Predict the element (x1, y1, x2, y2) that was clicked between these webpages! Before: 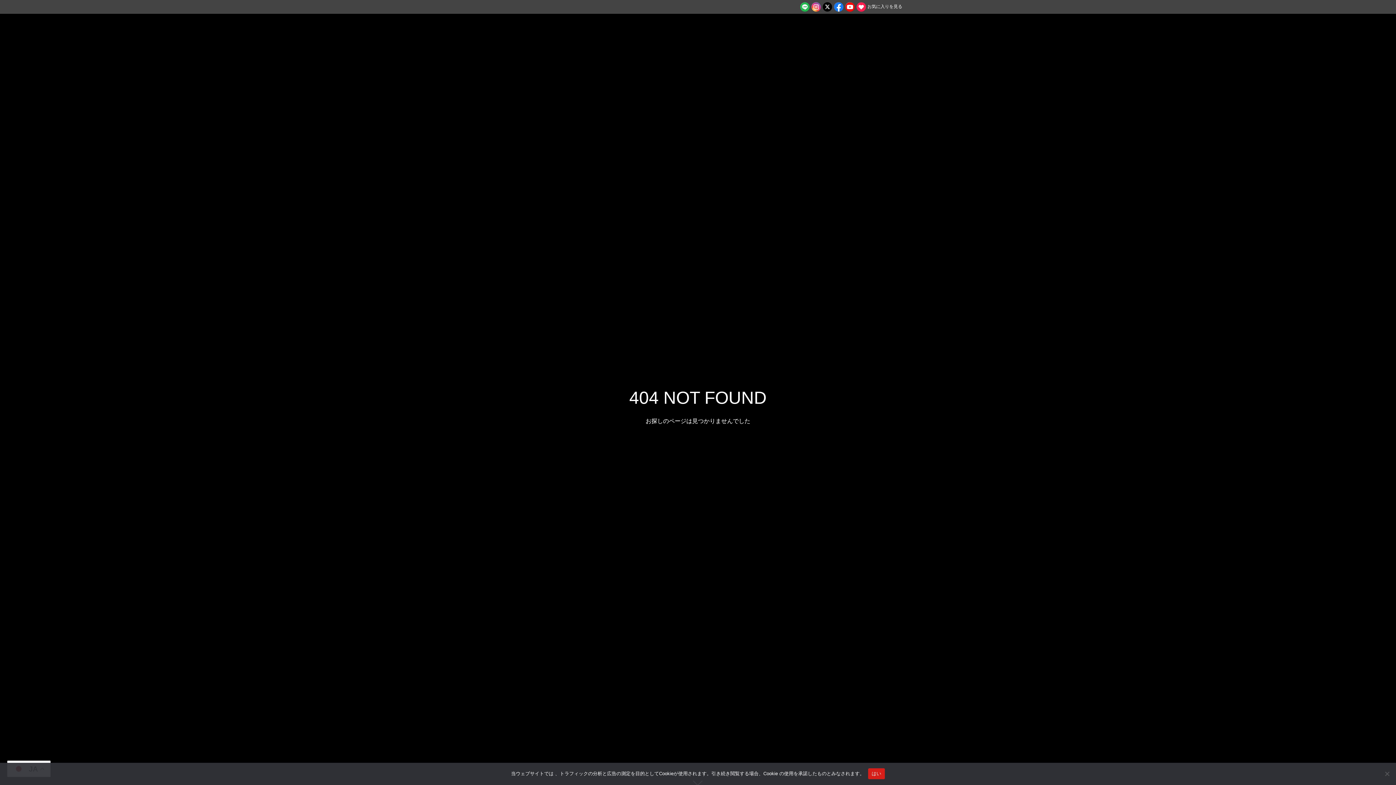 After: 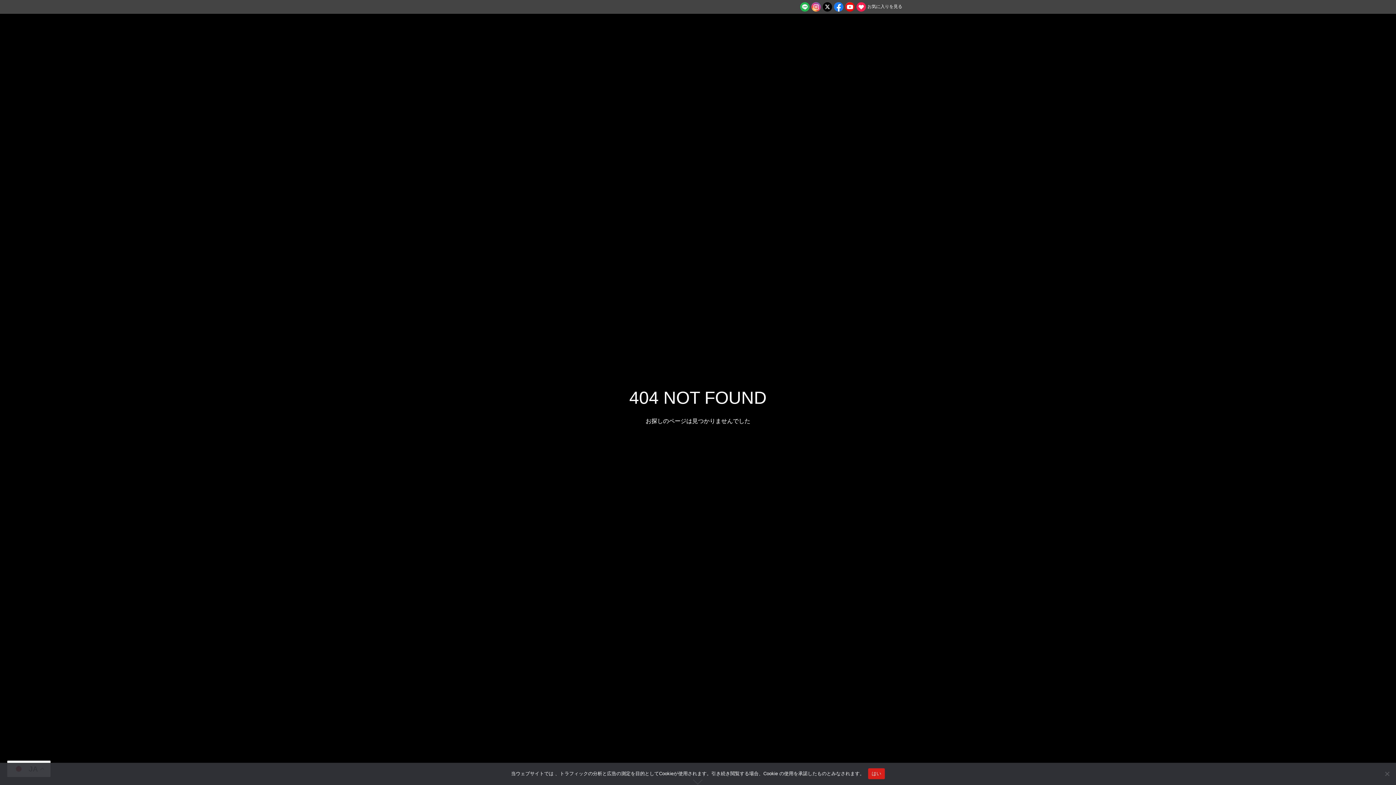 Action: bbox: (811, 4, 821, 9)